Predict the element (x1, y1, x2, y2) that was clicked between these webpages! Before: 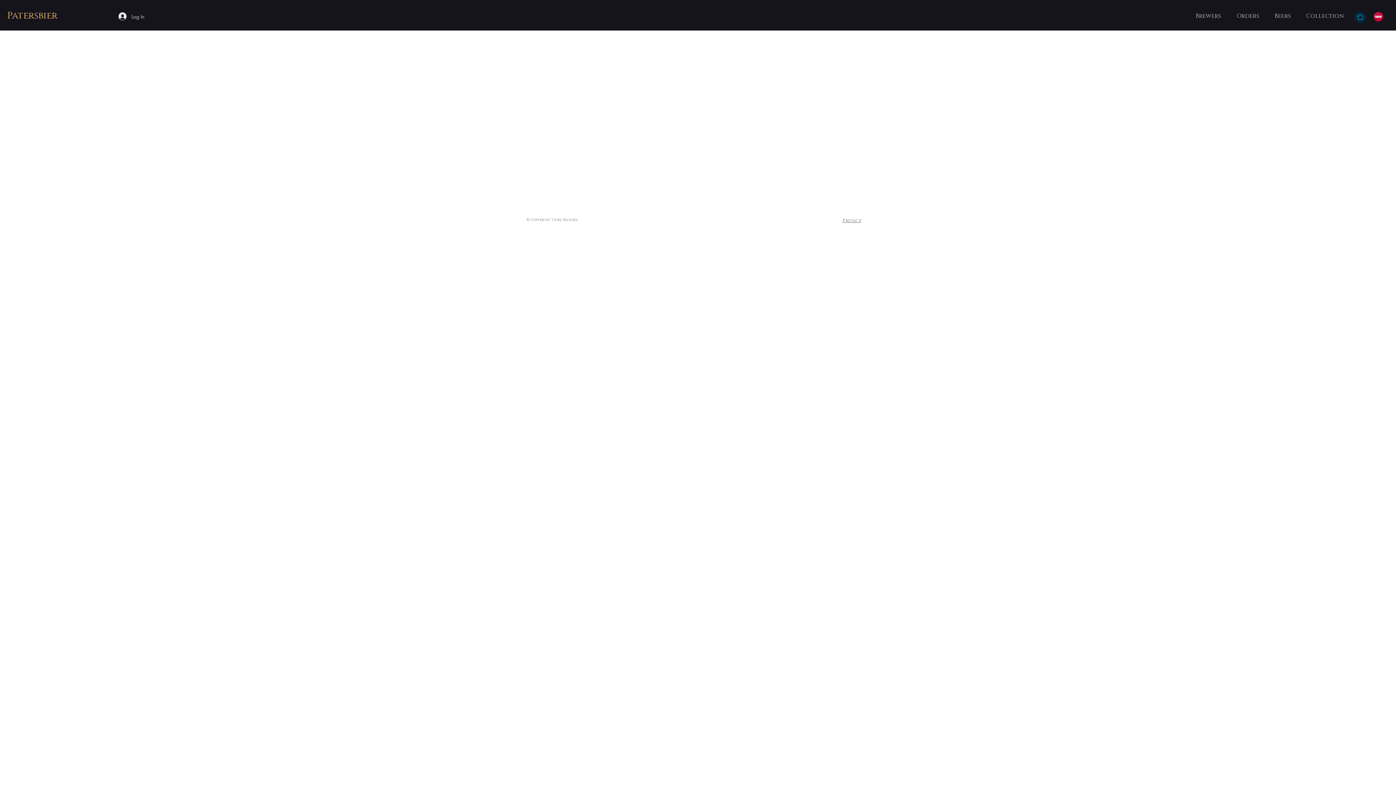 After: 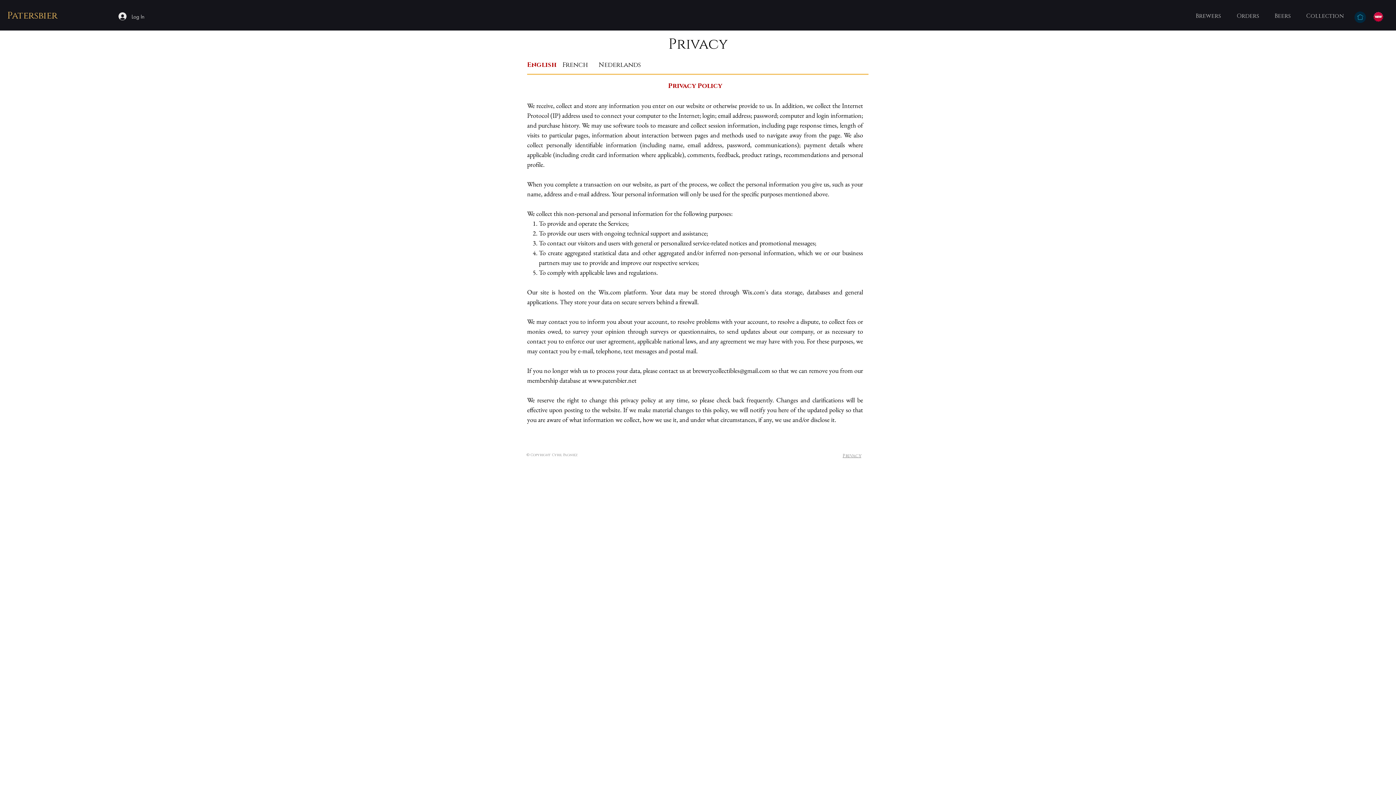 Action: label: Privacy bbox: (842, 217, 861, 223)